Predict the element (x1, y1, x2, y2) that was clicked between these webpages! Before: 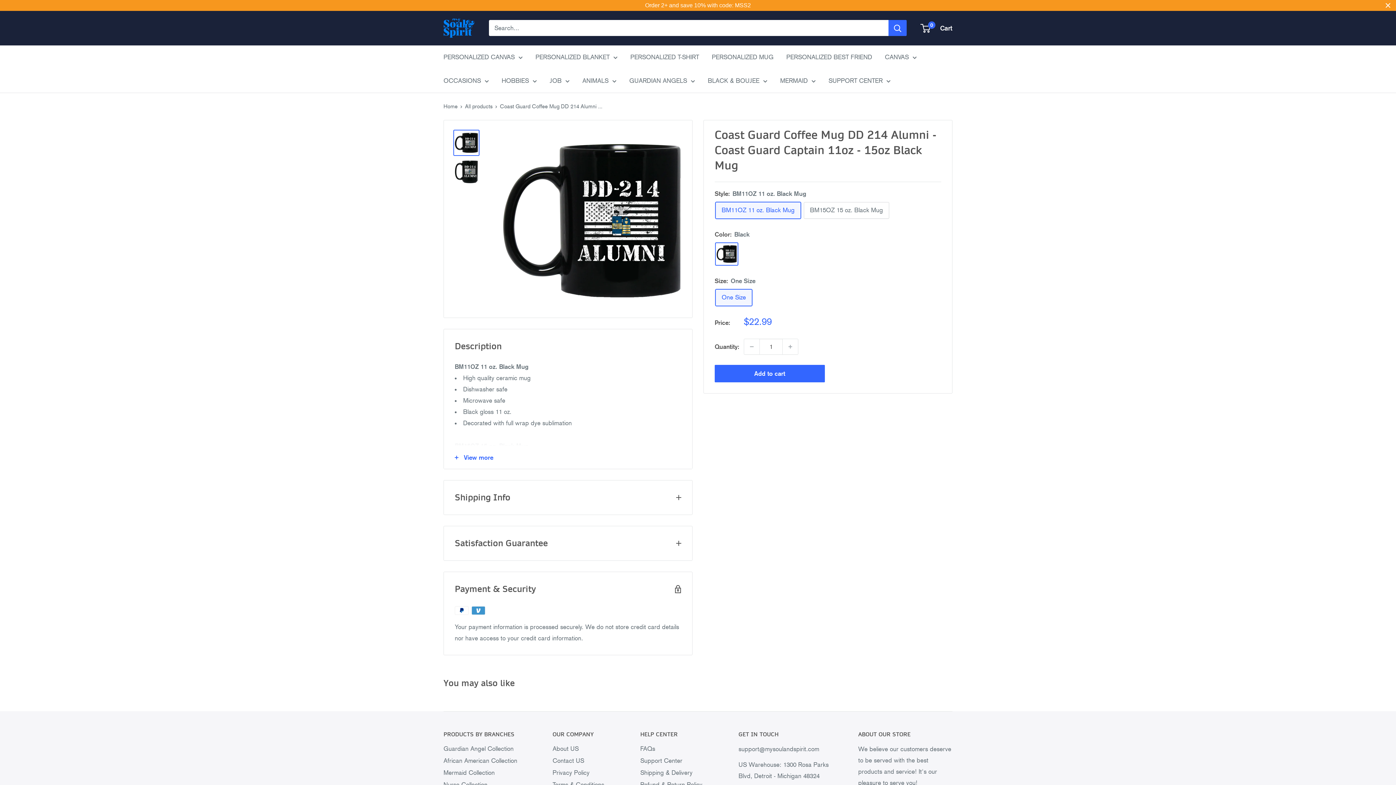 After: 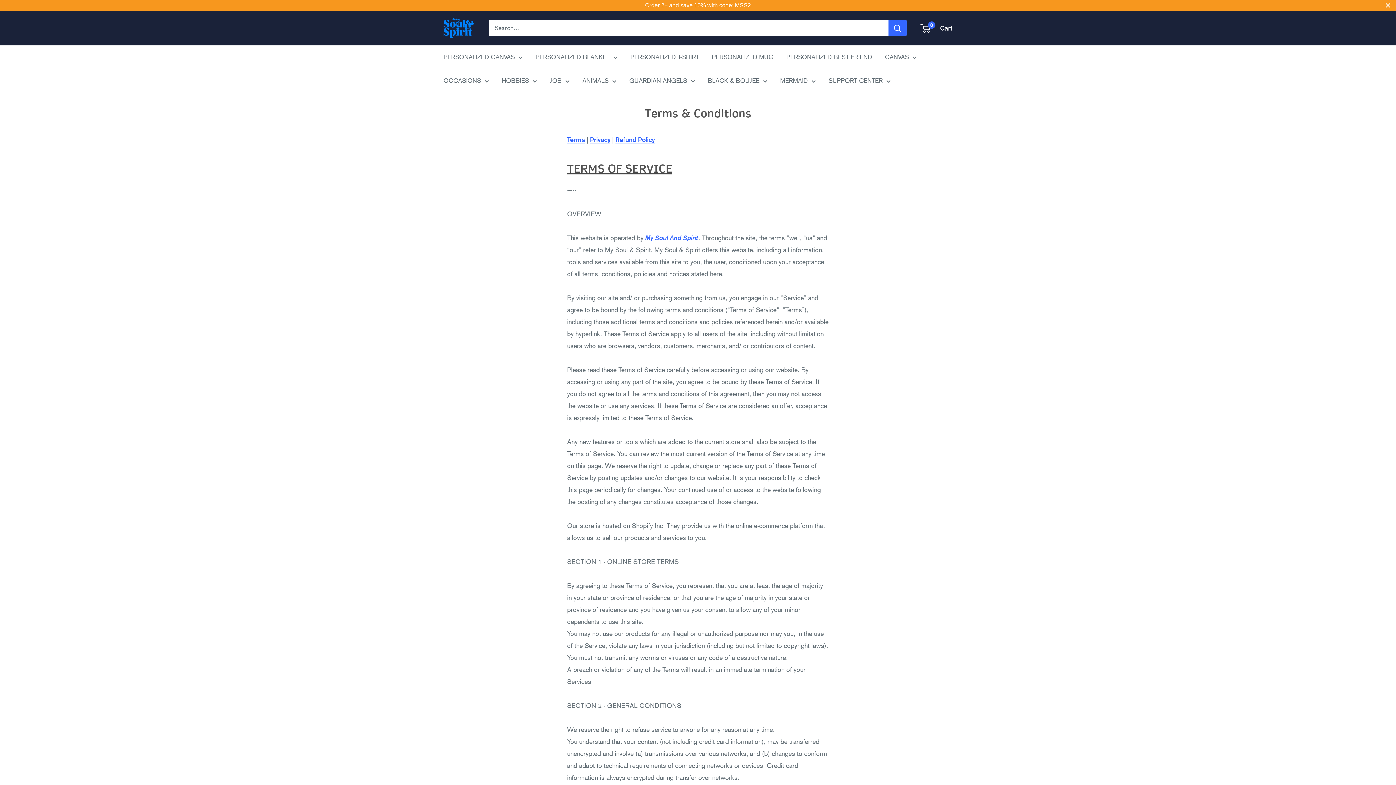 Action: bbox: (552, 779, 615, 791) label: Terms & Conditions